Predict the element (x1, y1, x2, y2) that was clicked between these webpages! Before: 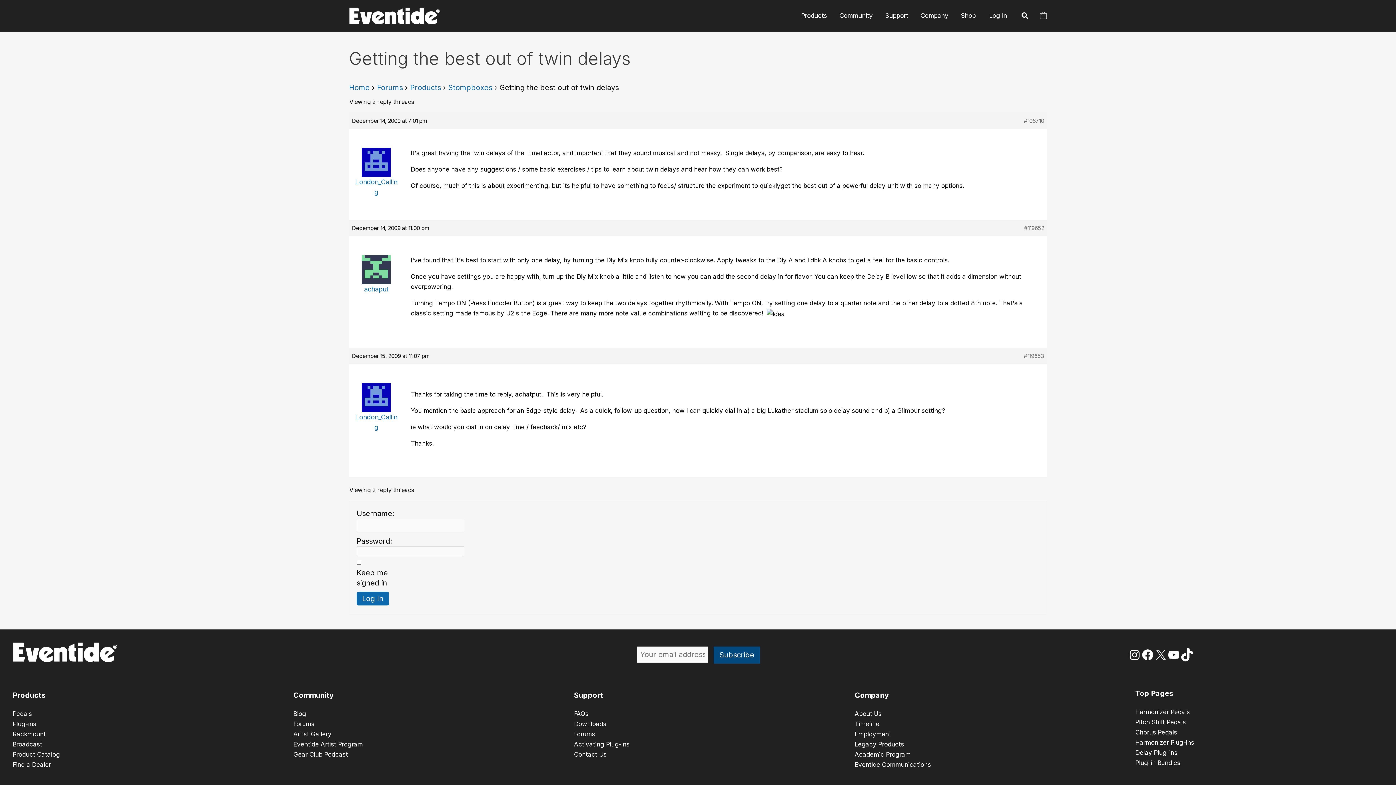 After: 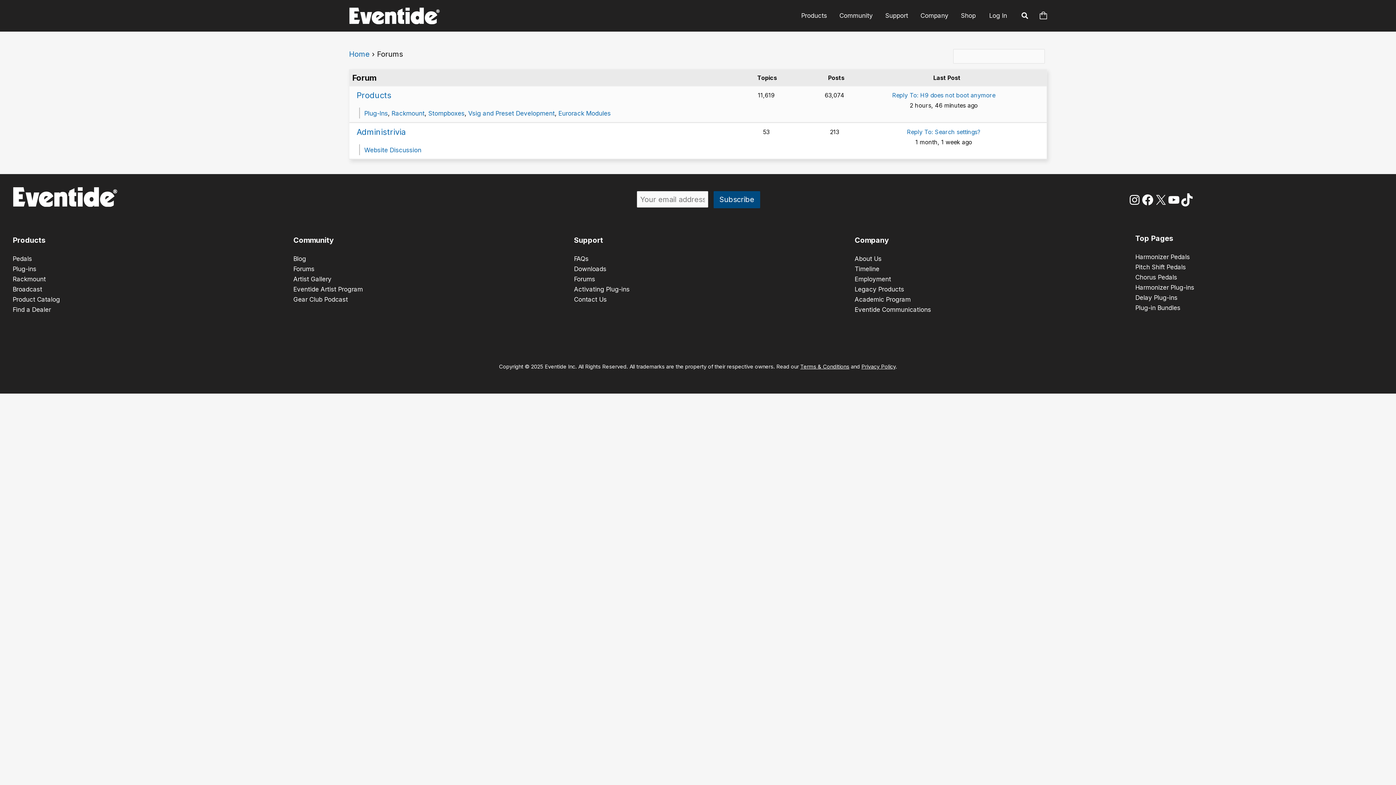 Action: bbox: (293, 720, 314, 727) label: Forums